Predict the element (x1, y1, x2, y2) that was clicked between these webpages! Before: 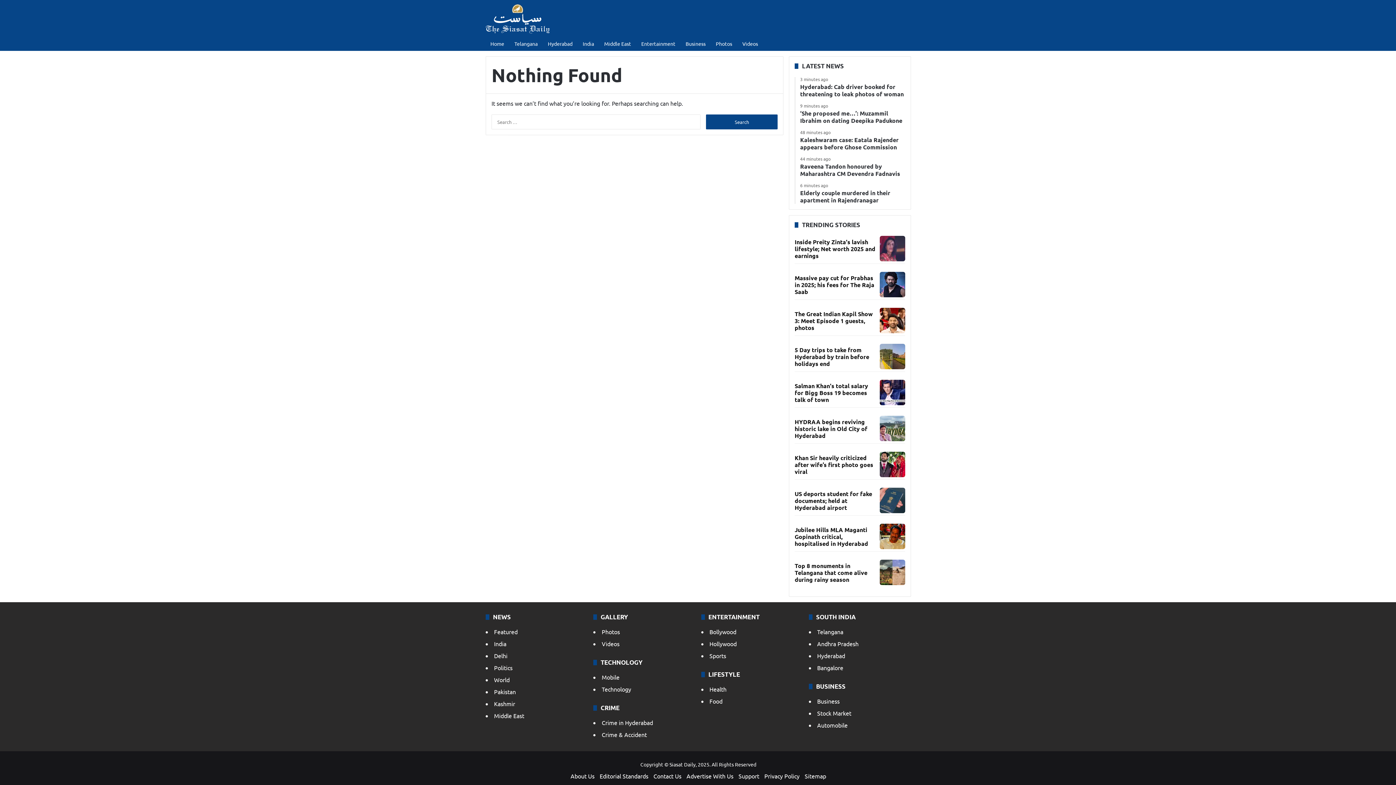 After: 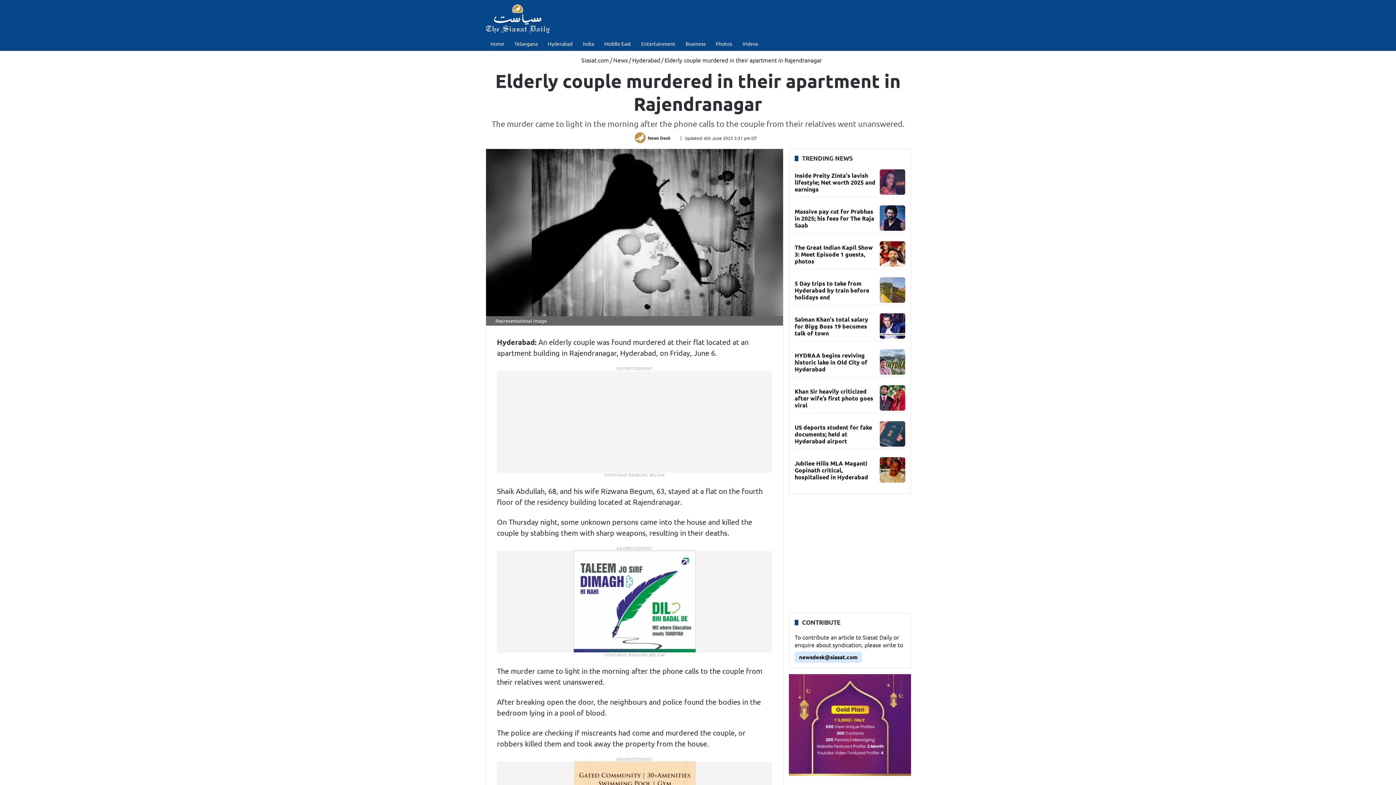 Action: bbox: (800, 183, 905, 204) label: 6 minutes ago
Elderly couple murdered in their apartment in Rajendranagar